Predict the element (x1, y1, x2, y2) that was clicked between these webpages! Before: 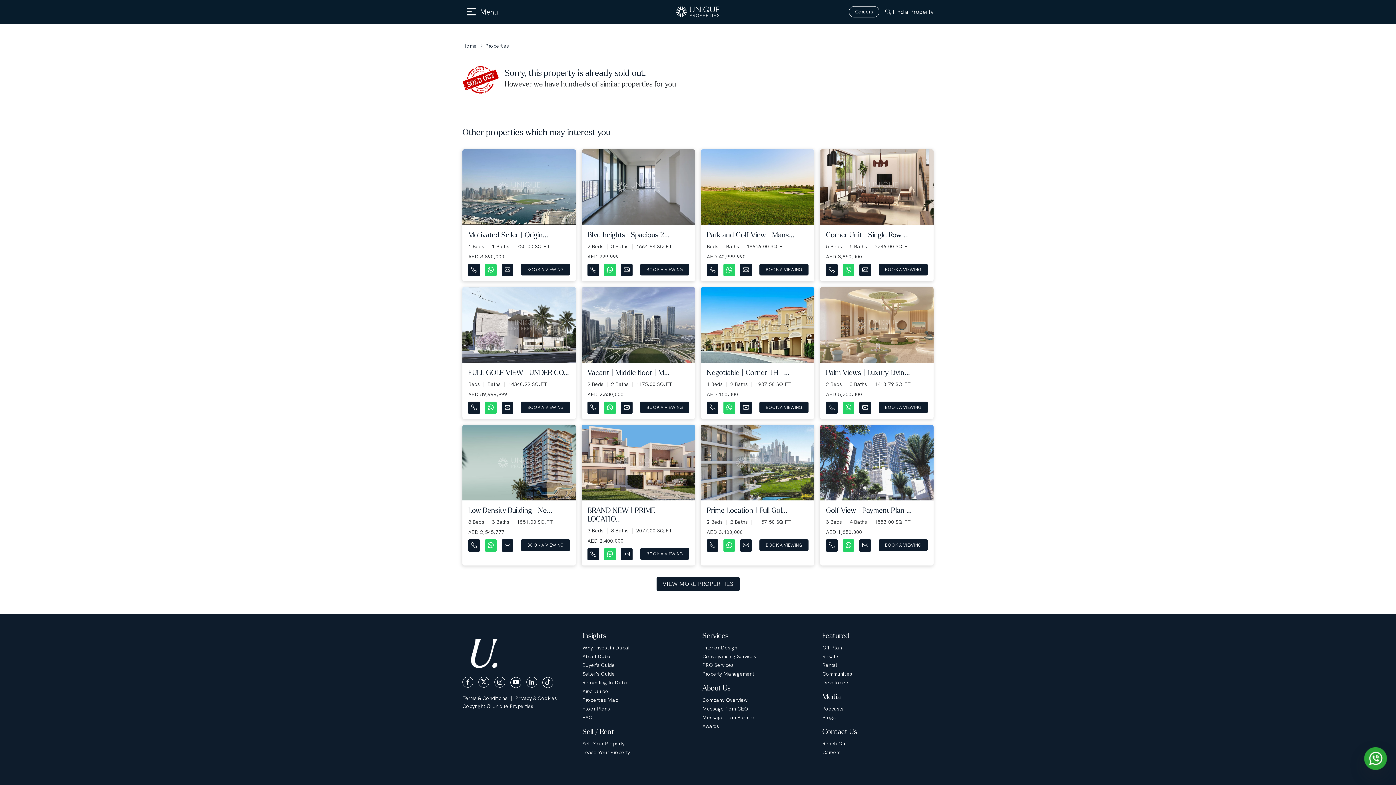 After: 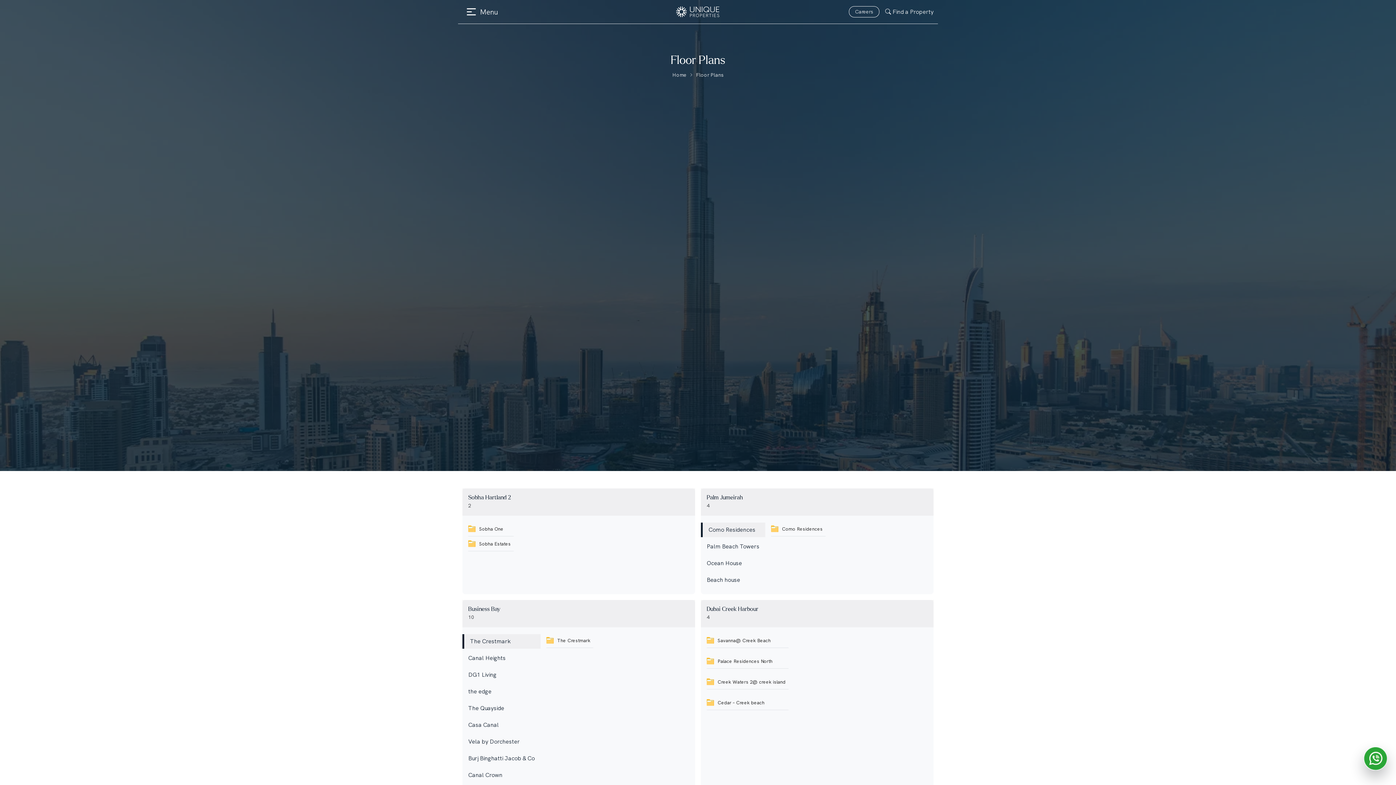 Action: bbox: (582, 705, 610, 712) label: Floor Plans